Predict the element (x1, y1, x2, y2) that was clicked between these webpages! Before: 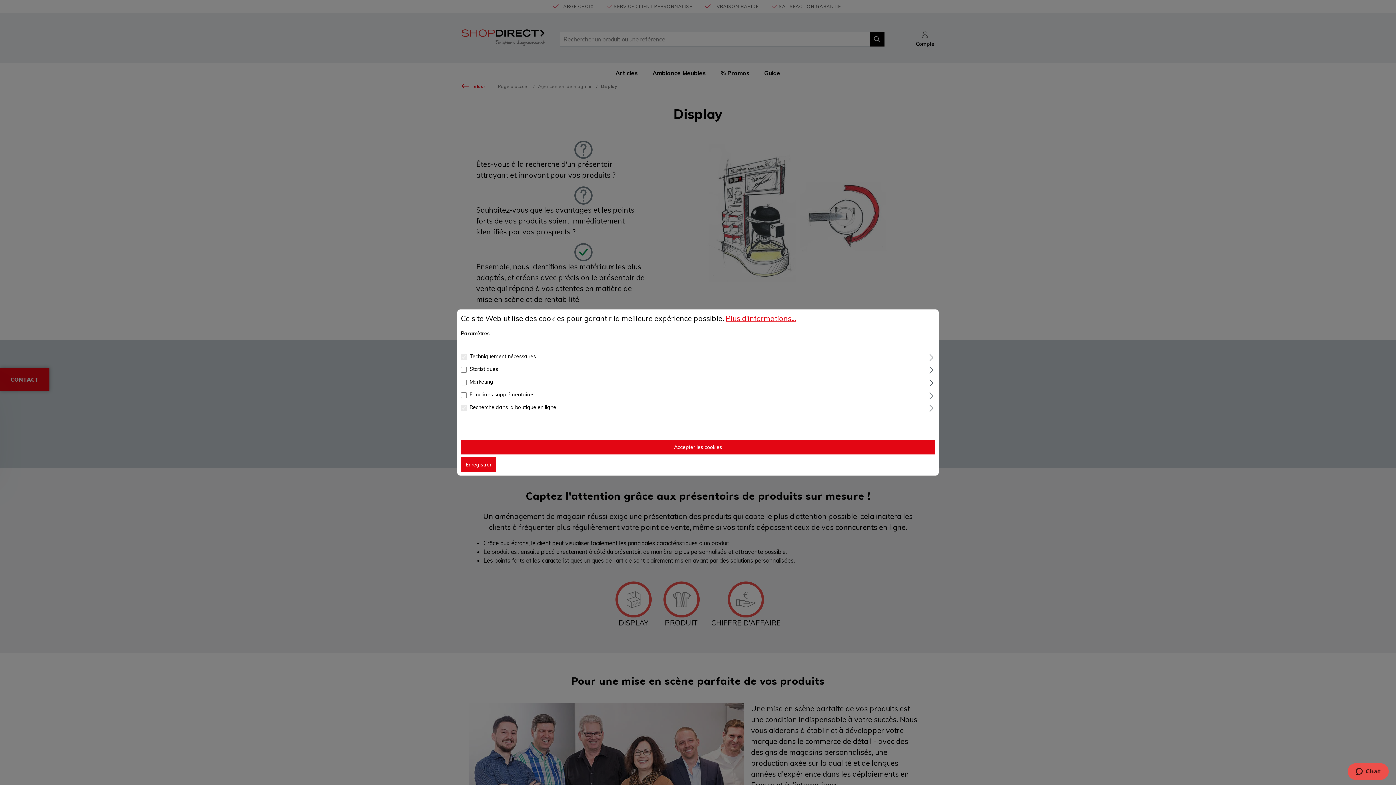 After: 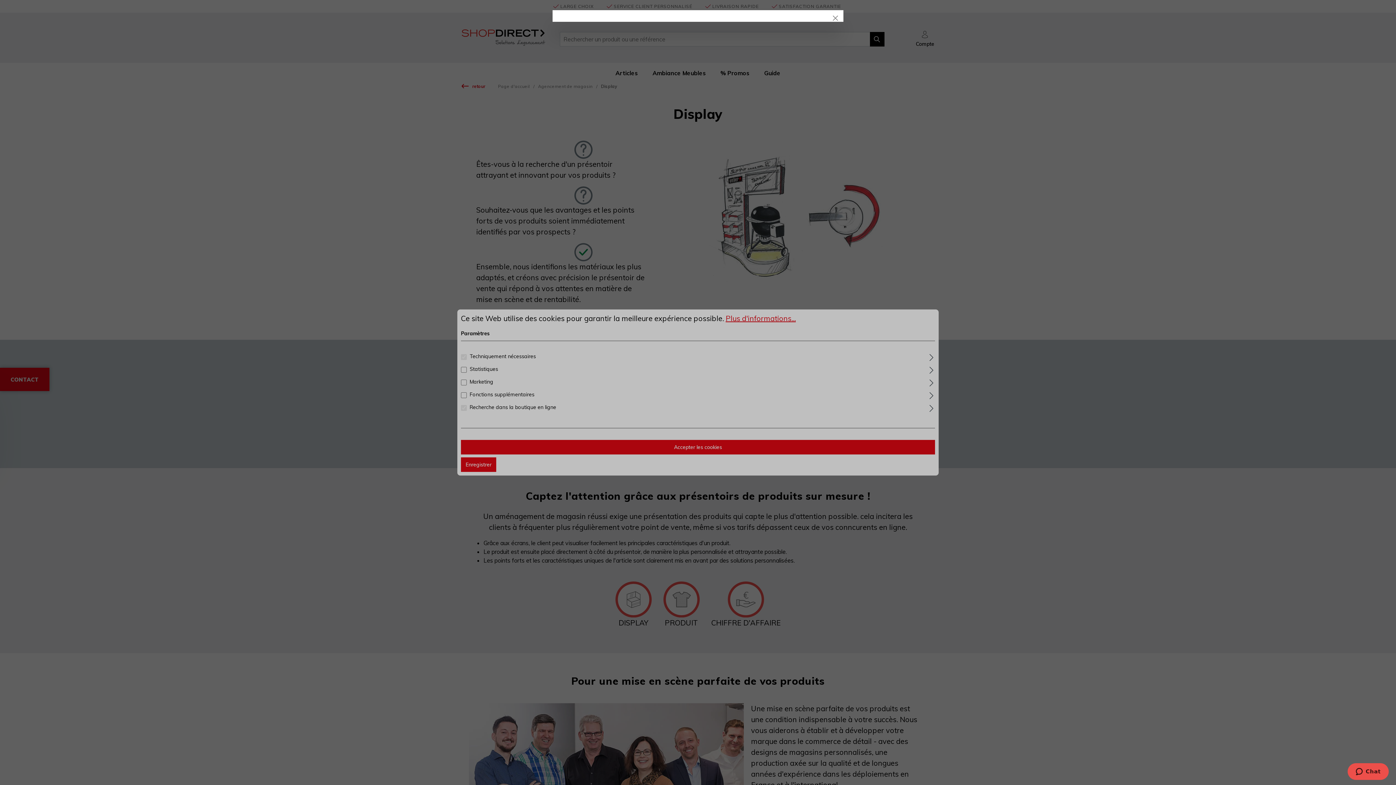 Action: label: Plus d'informations... bbox: (725, 314, 796, 323)